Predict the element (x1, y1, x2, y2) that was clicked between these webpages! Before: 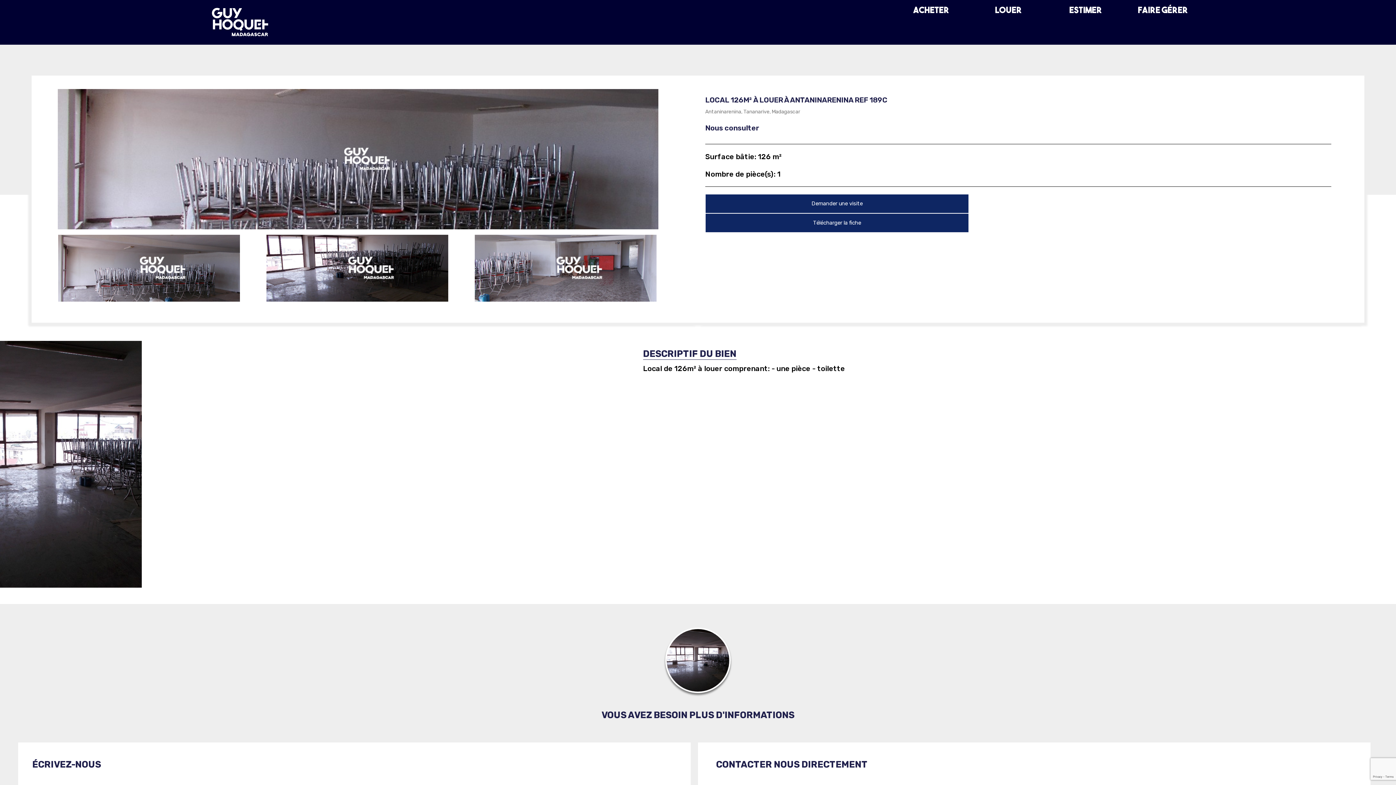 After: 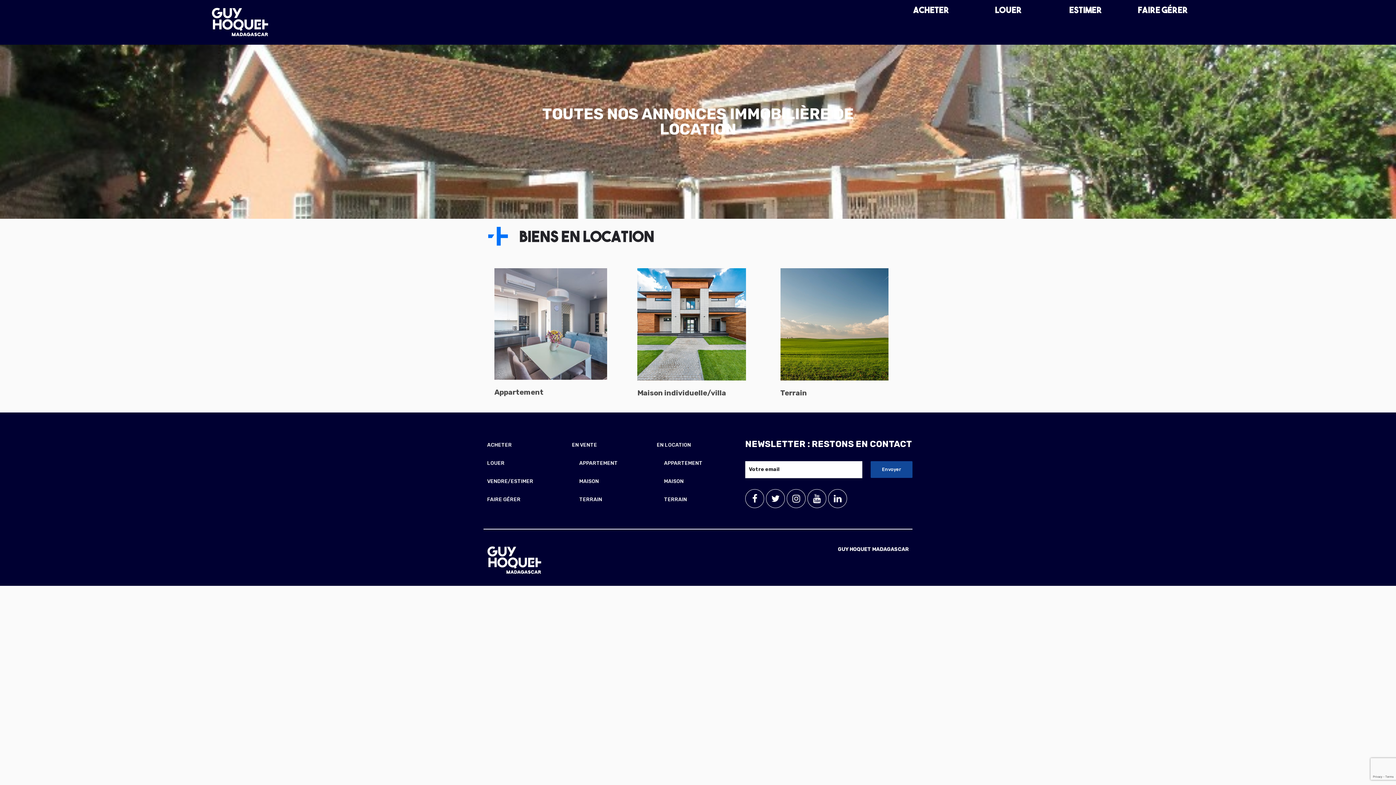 Action: label: LOUER bbox: (995, 4, 1022, 15)